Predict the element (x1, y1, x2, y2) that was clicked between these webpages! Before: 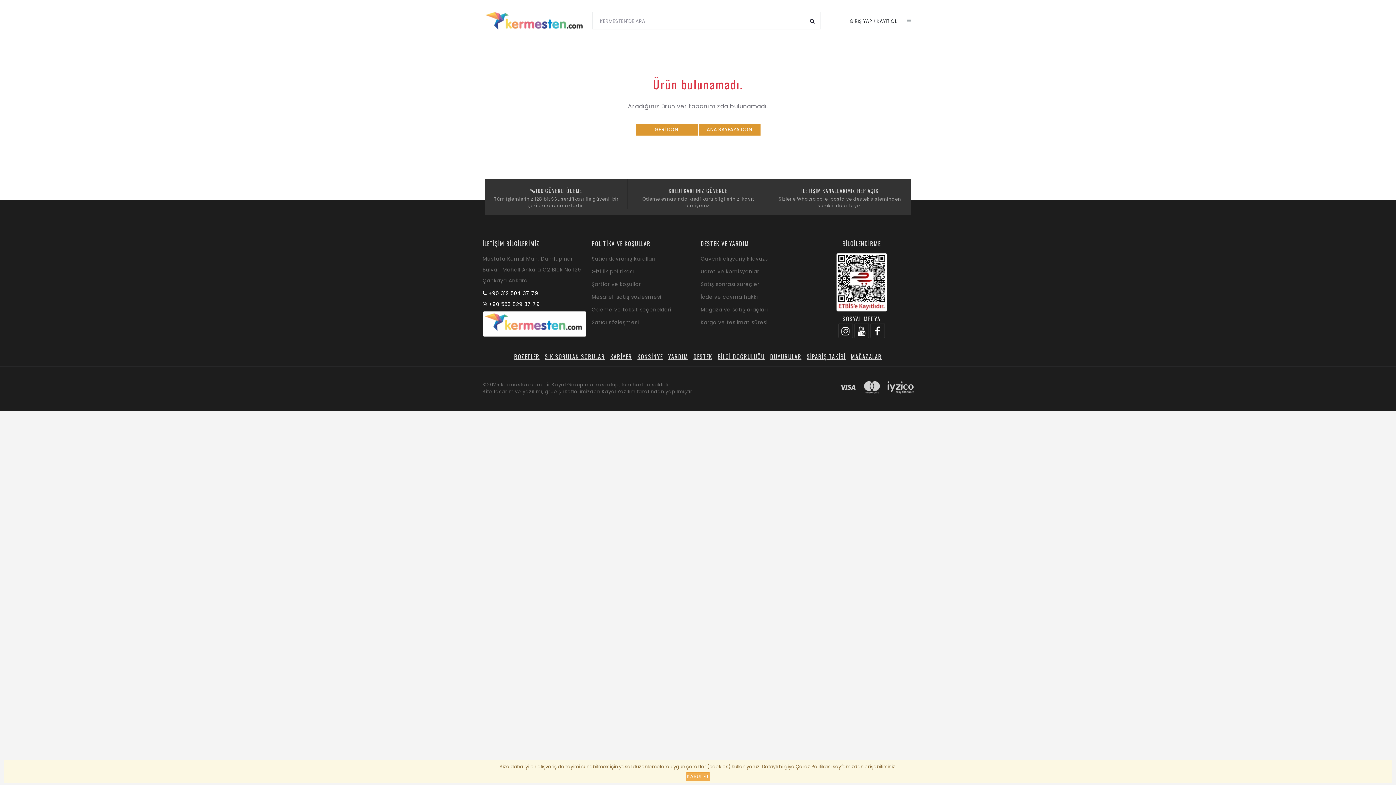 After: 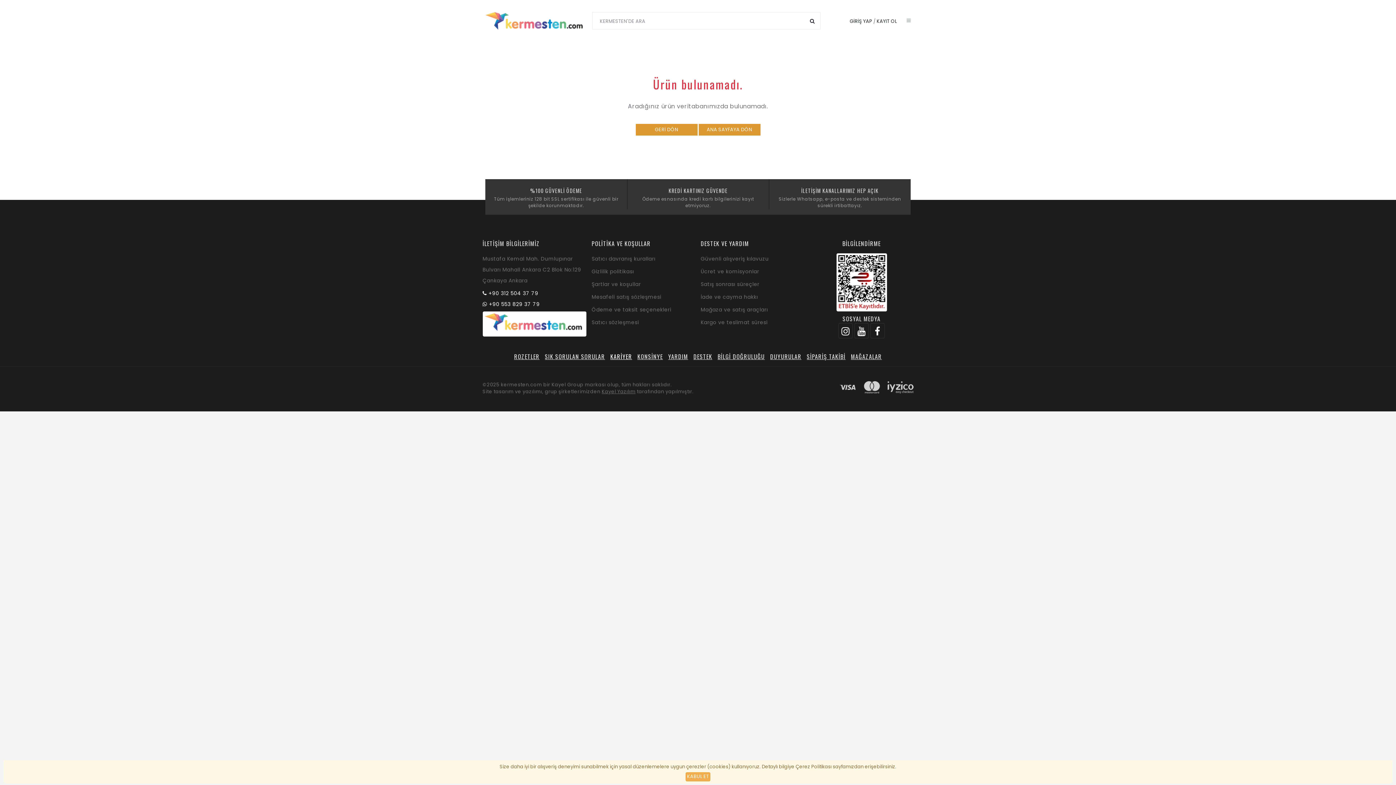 Action: bbox: (608, 352, 634, 361) label: KARİYER